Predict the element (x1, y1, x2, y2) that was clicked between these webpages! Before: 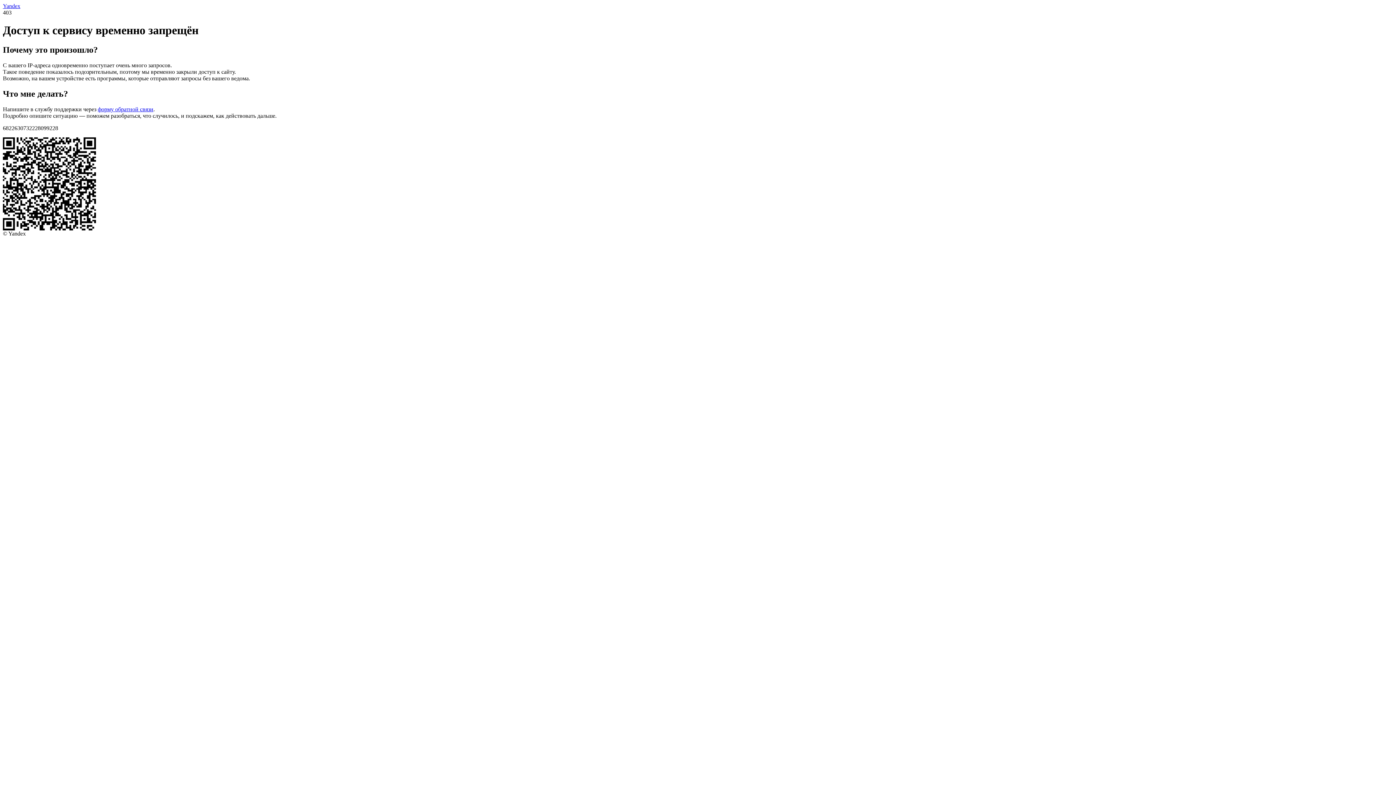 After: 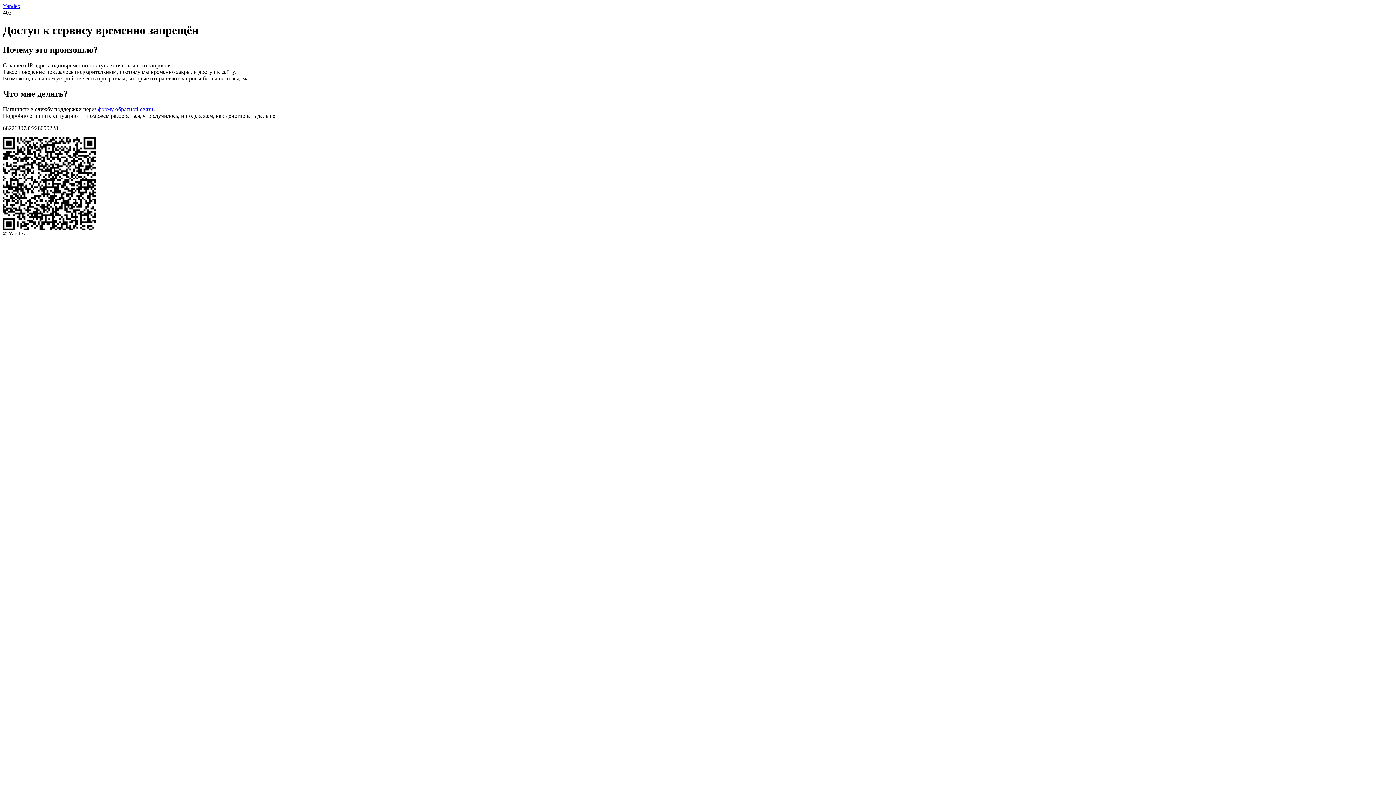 Action: bbox: (97, 106, 153, 112) label: форму обратной связи